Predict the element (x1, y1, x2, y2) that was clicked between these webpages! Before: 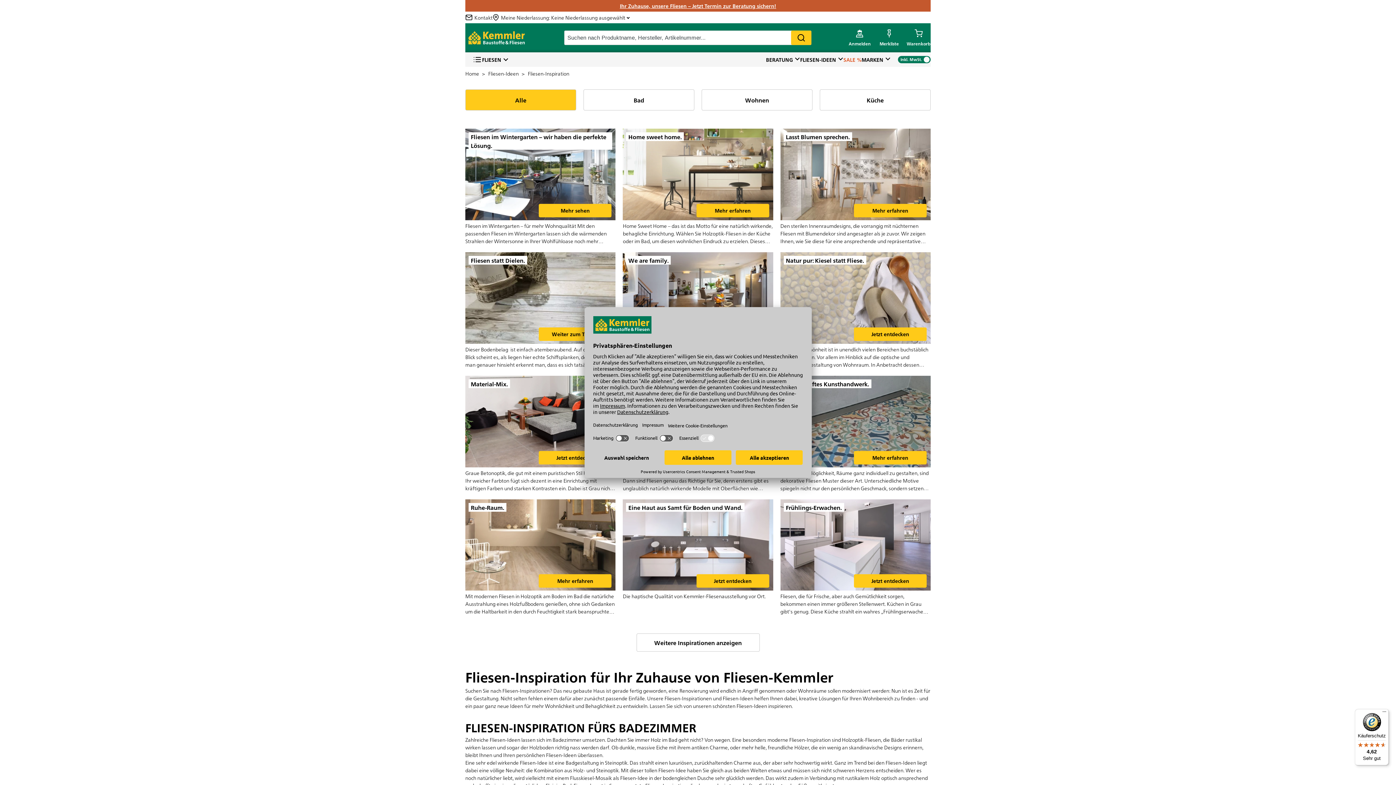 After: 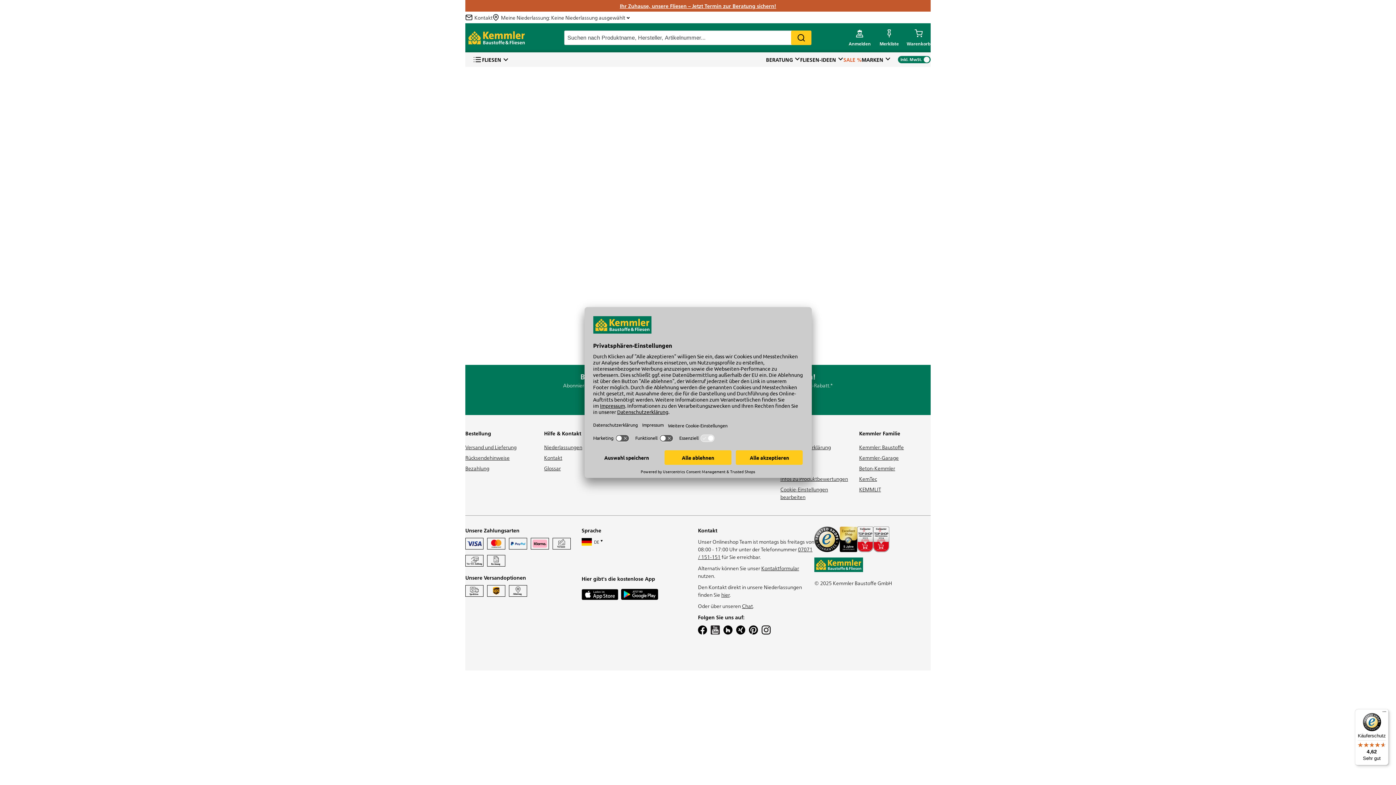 Action: label: link bbox: (780, 375, 930, 469)